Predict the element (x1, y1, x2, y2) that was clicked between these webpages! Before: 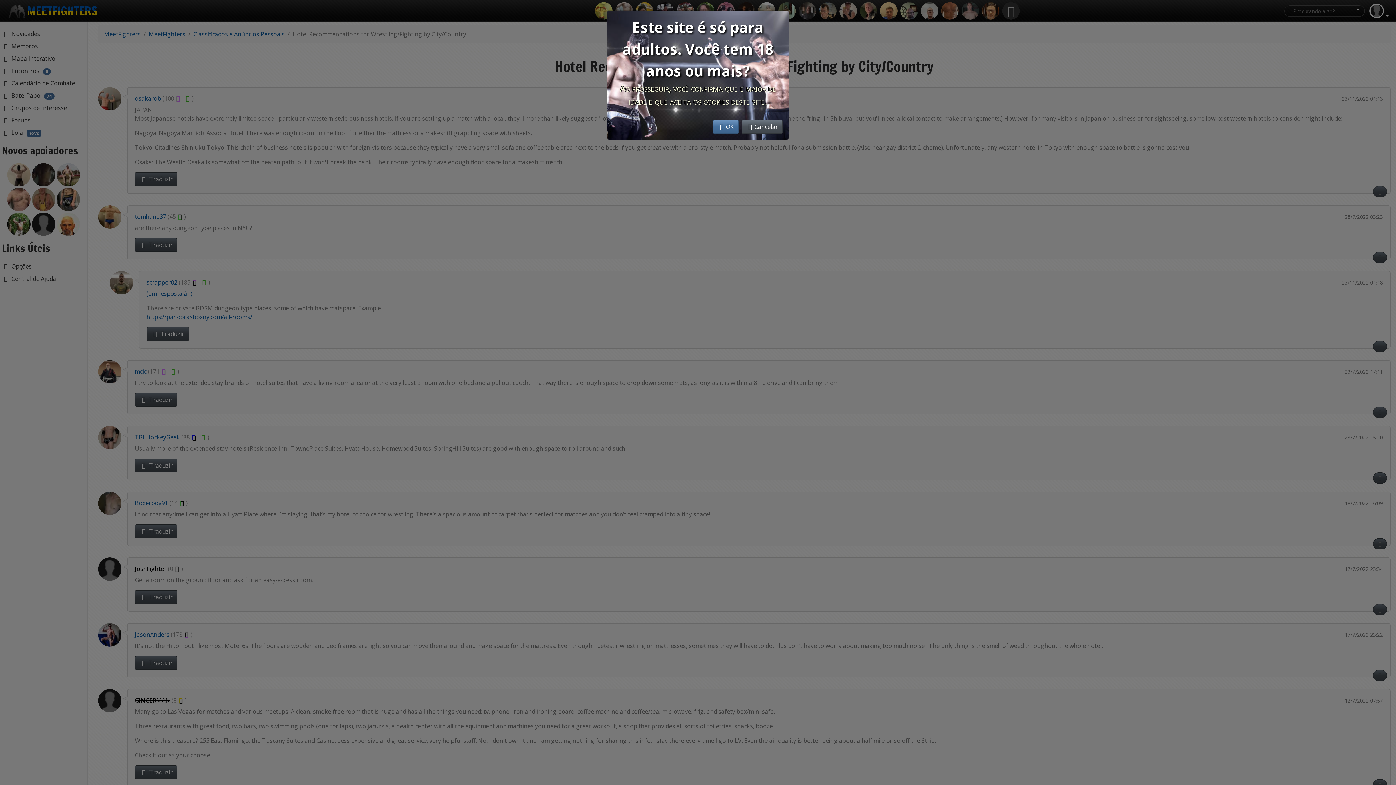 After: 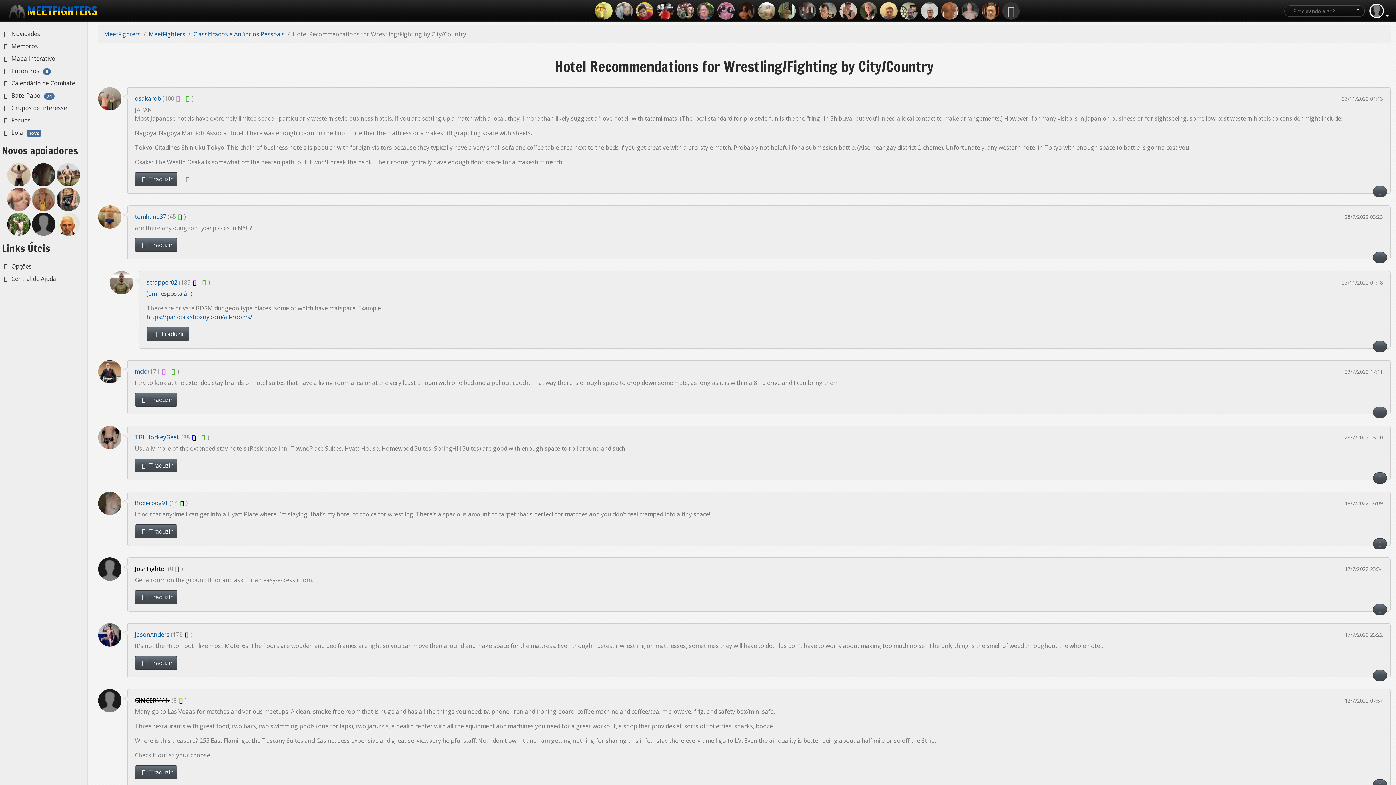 Action: label: OK bbox: (713, 120, 738, 133)